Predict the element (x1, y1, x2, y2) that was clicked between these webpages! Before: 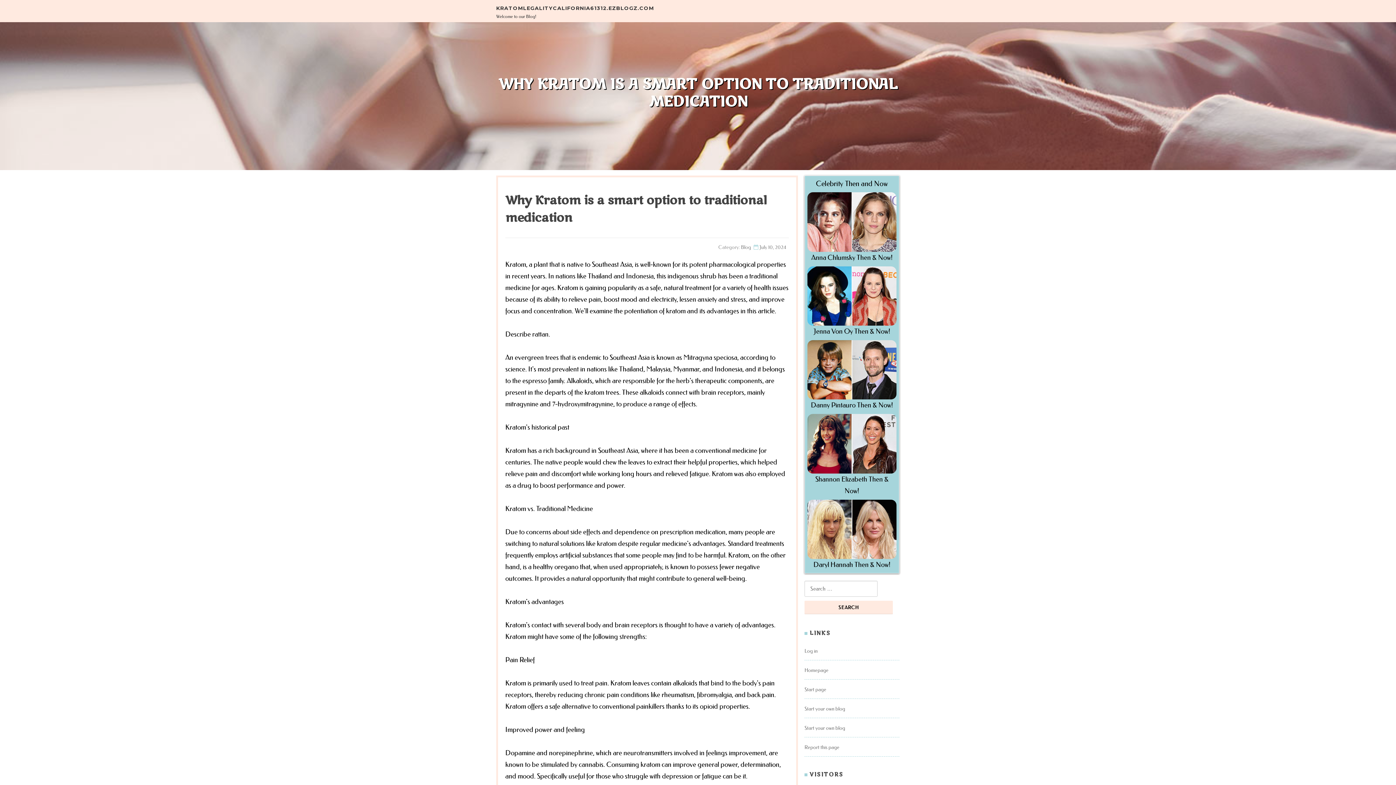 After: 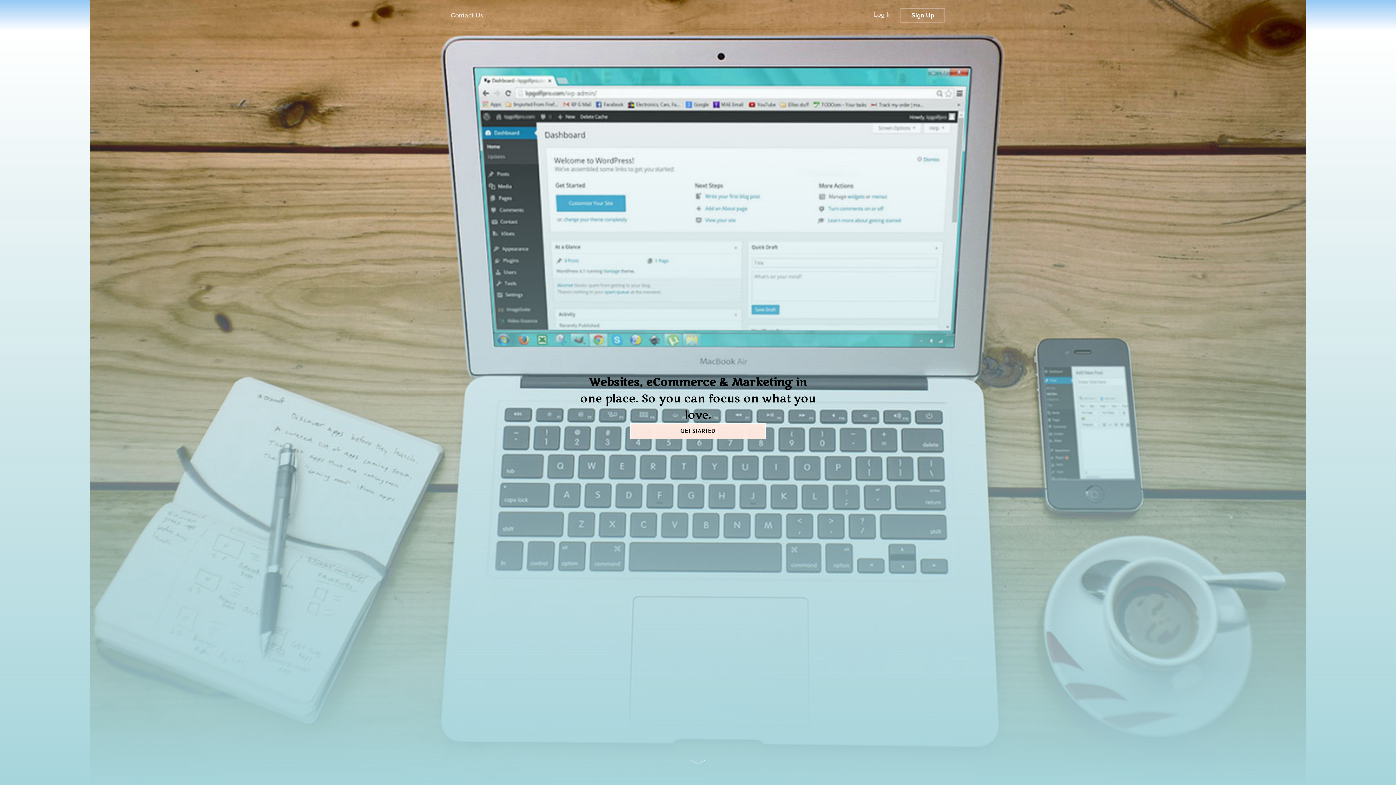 Action: bbox: (804, 686, 826, 693) label: Start page